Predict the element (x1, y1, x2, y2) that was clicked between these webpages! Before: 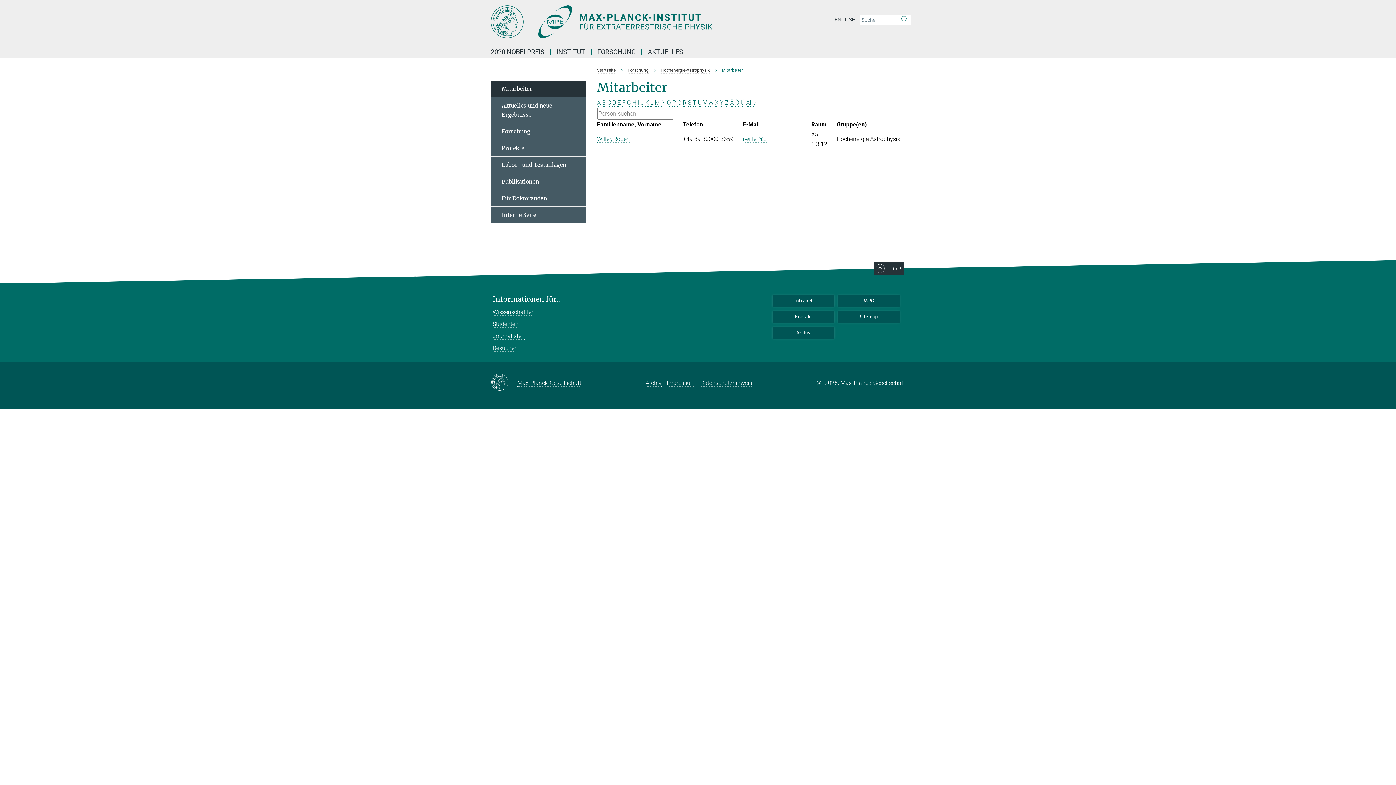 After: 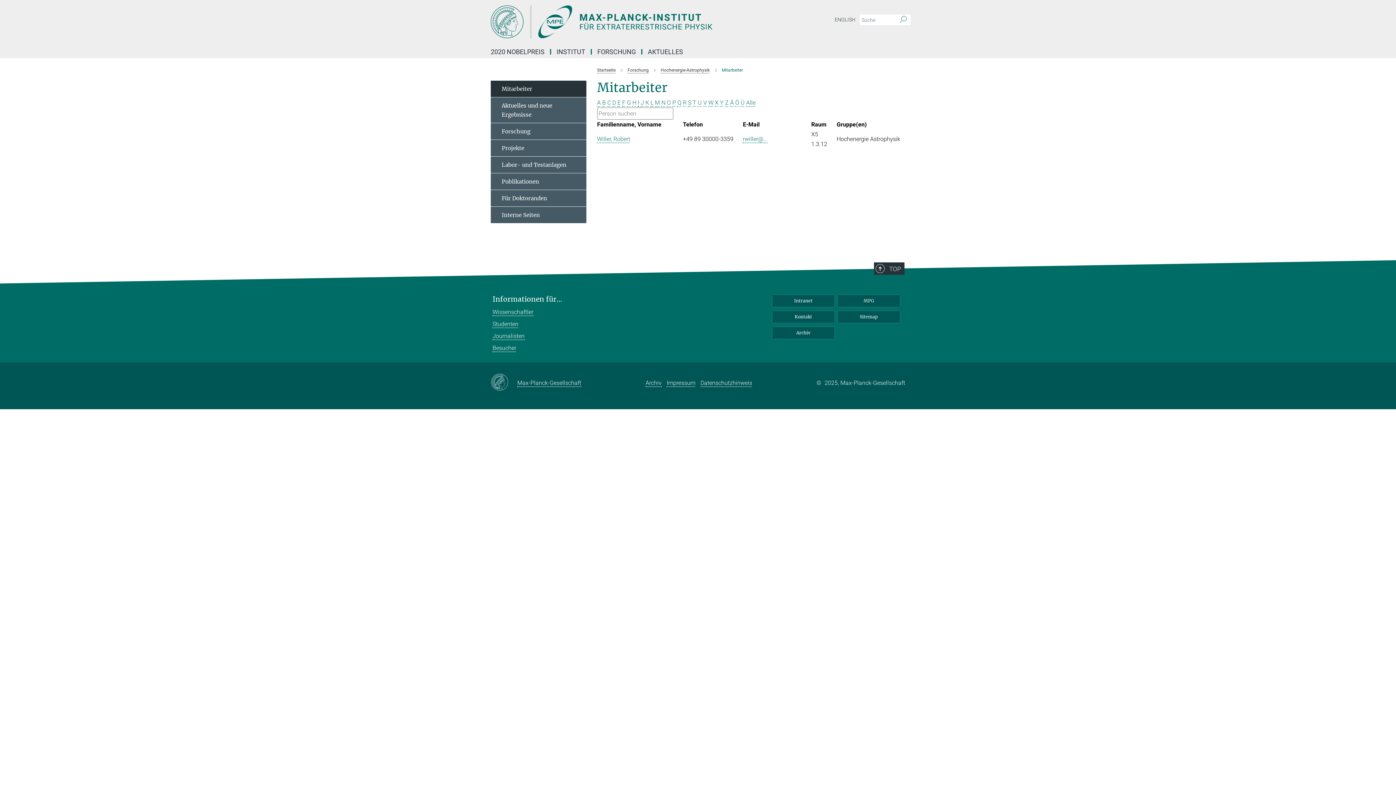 Action: label: MPG bbox: (838, 295, 900, 306)